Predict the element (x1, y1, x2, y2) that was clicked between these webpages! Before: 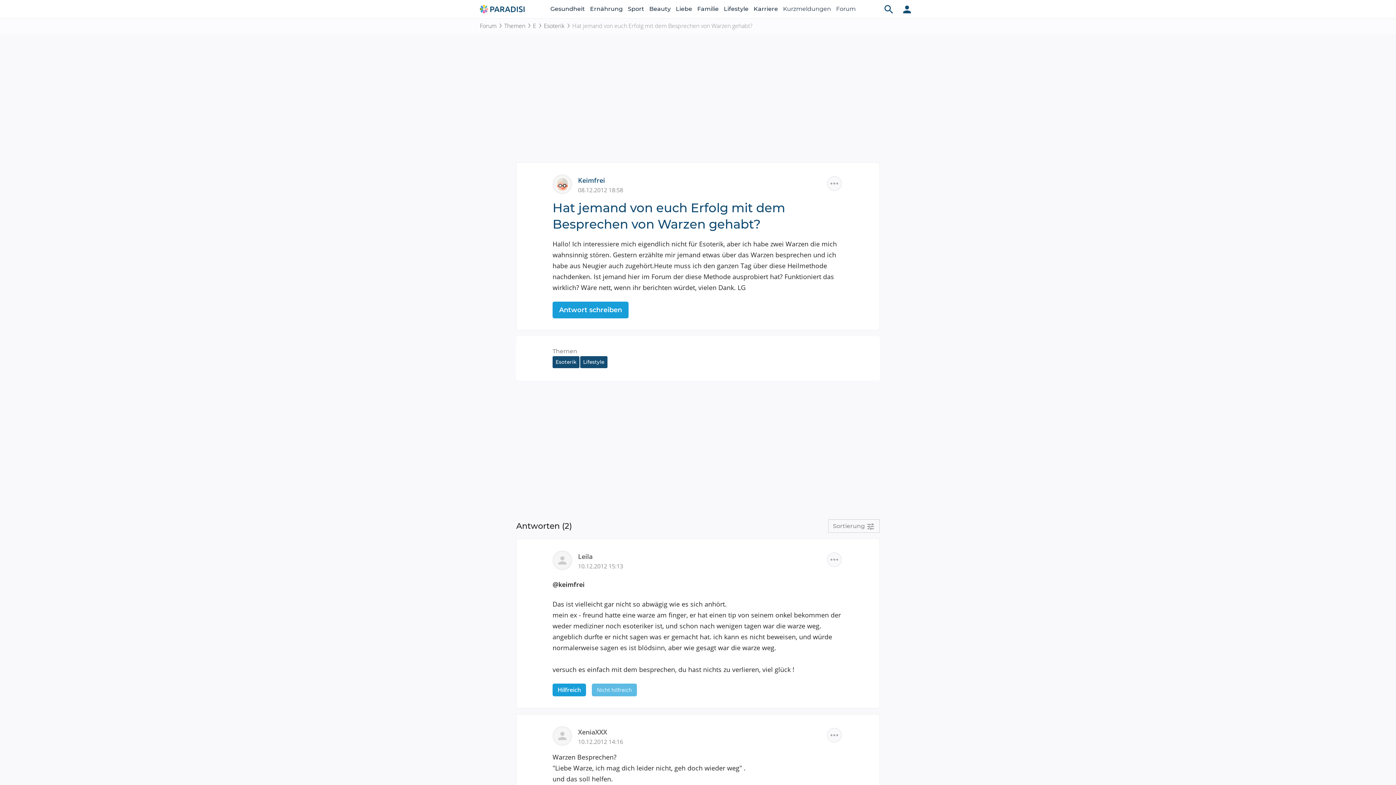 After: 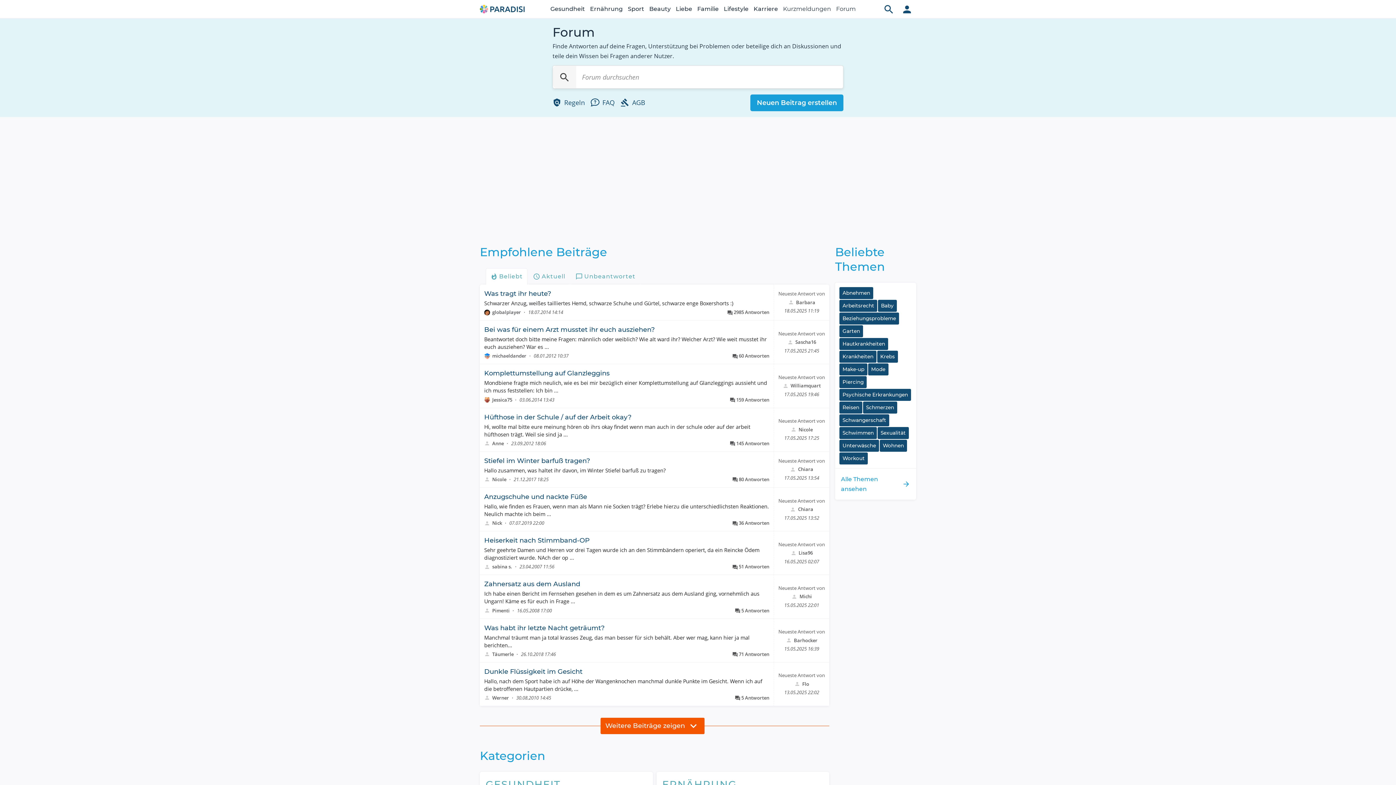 Action: label: Forum bbox: (836, 0, 856, 18)